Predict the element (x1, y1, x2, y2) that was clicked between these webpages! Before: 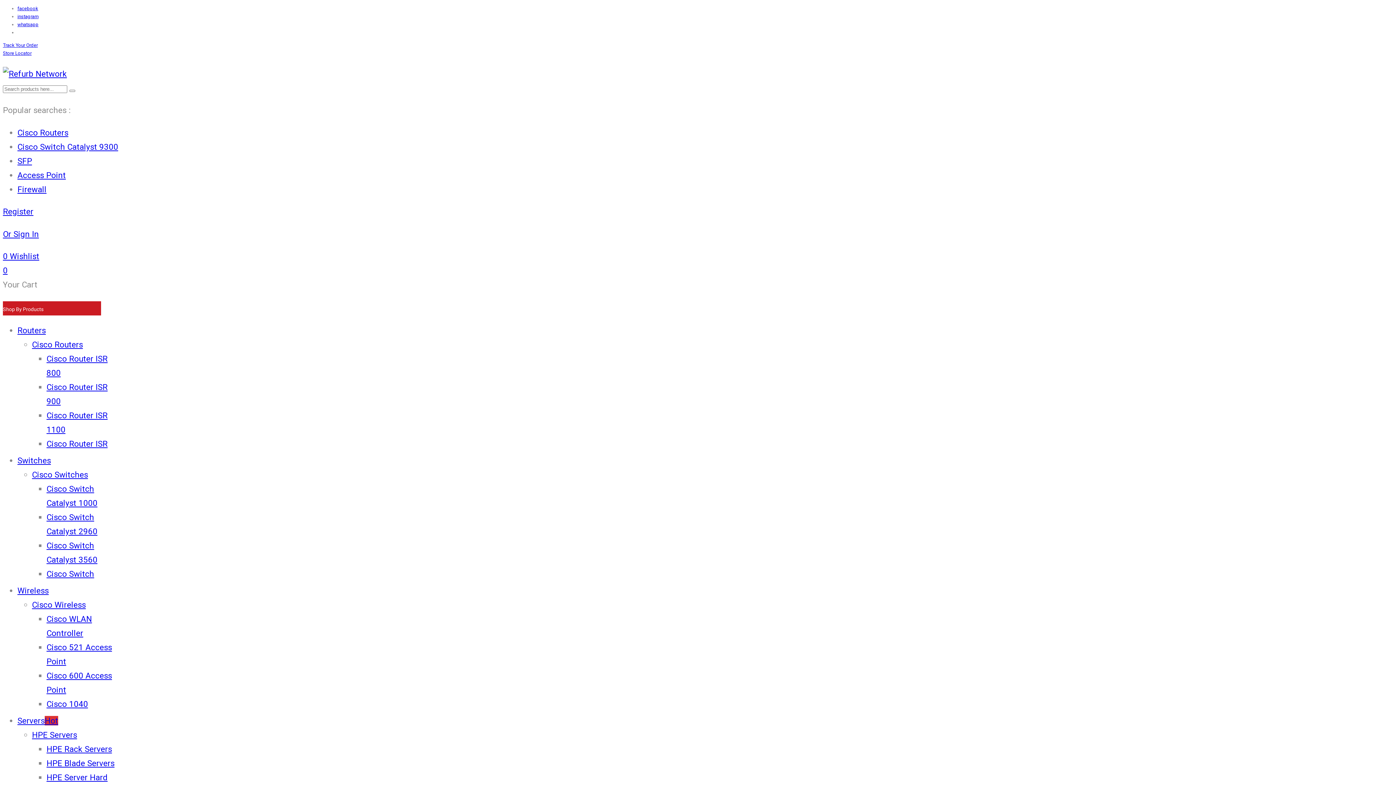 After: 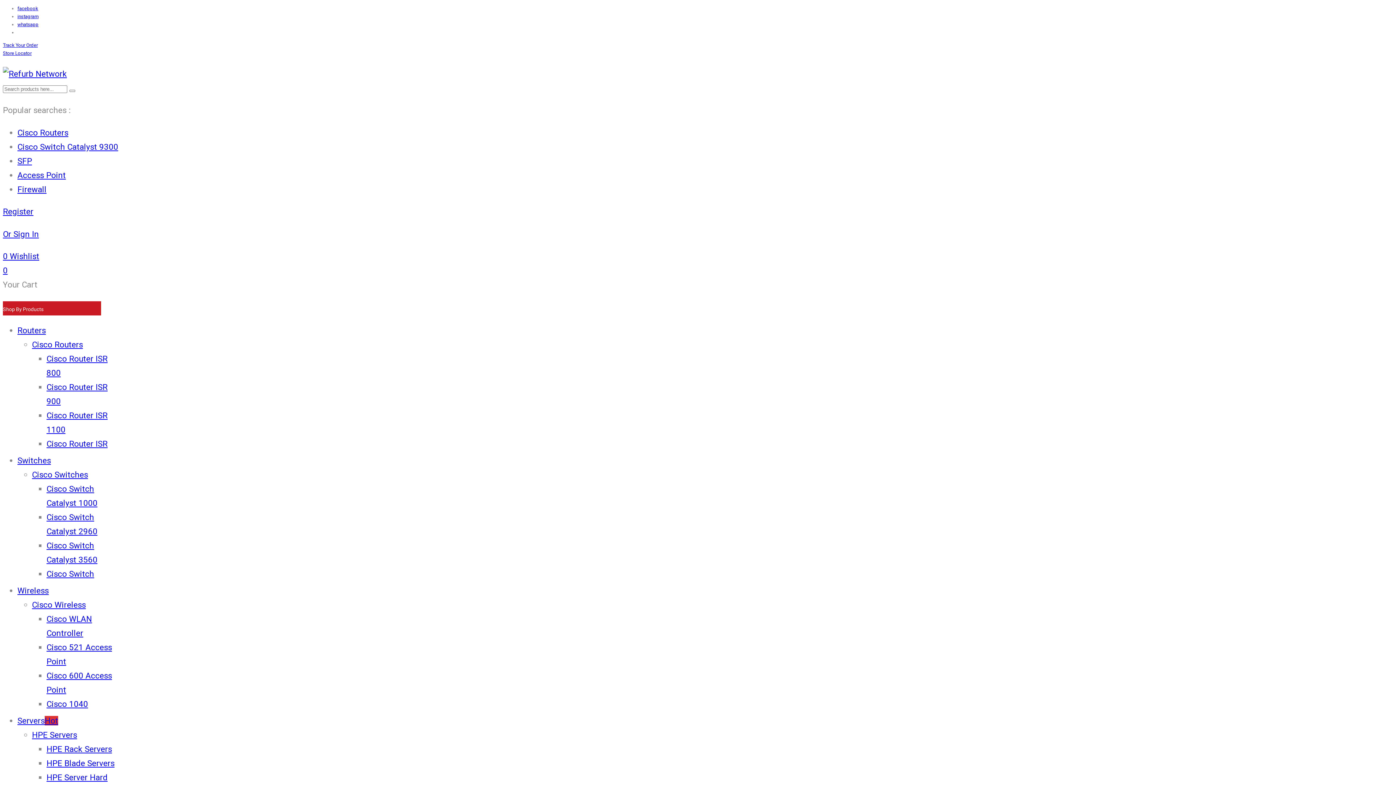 Action: bbox: (69, 89, 75, 92)